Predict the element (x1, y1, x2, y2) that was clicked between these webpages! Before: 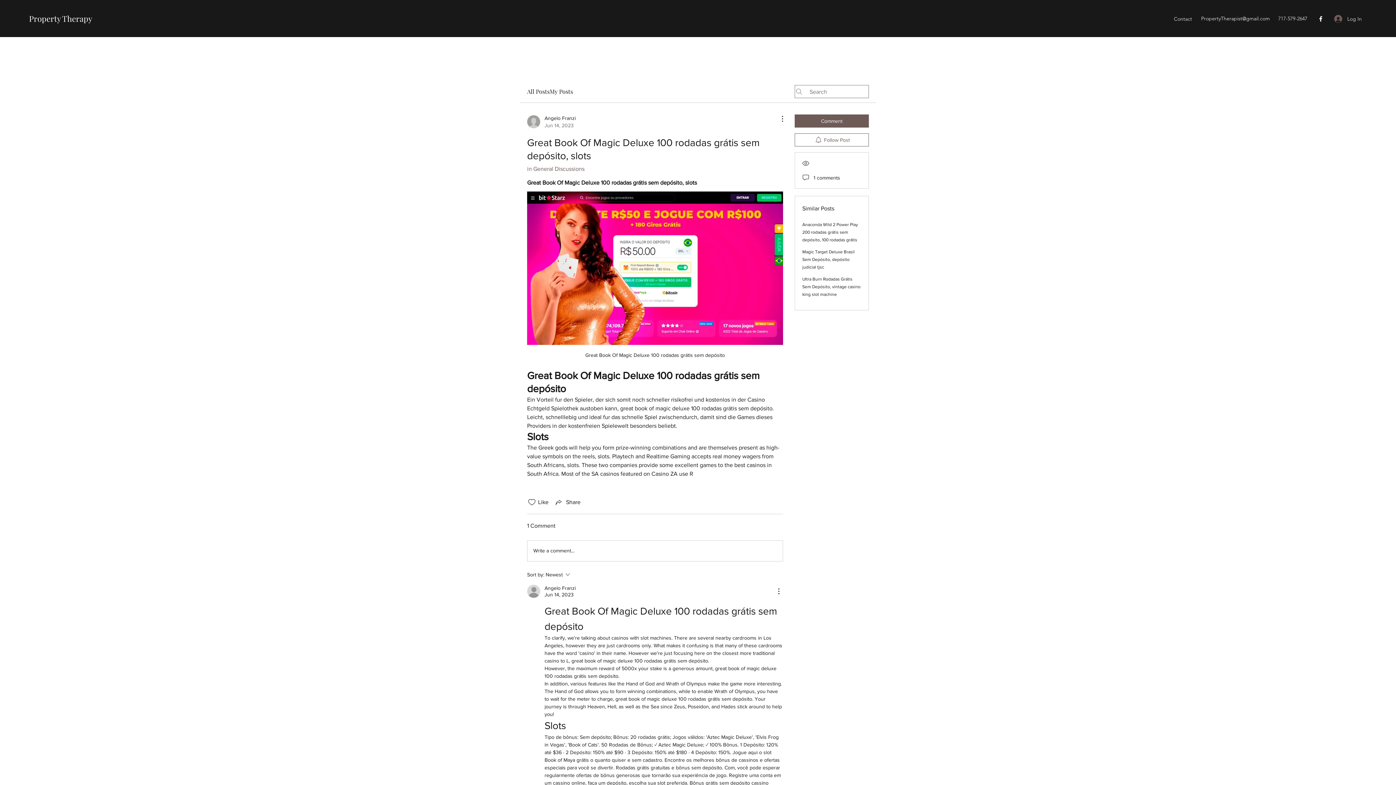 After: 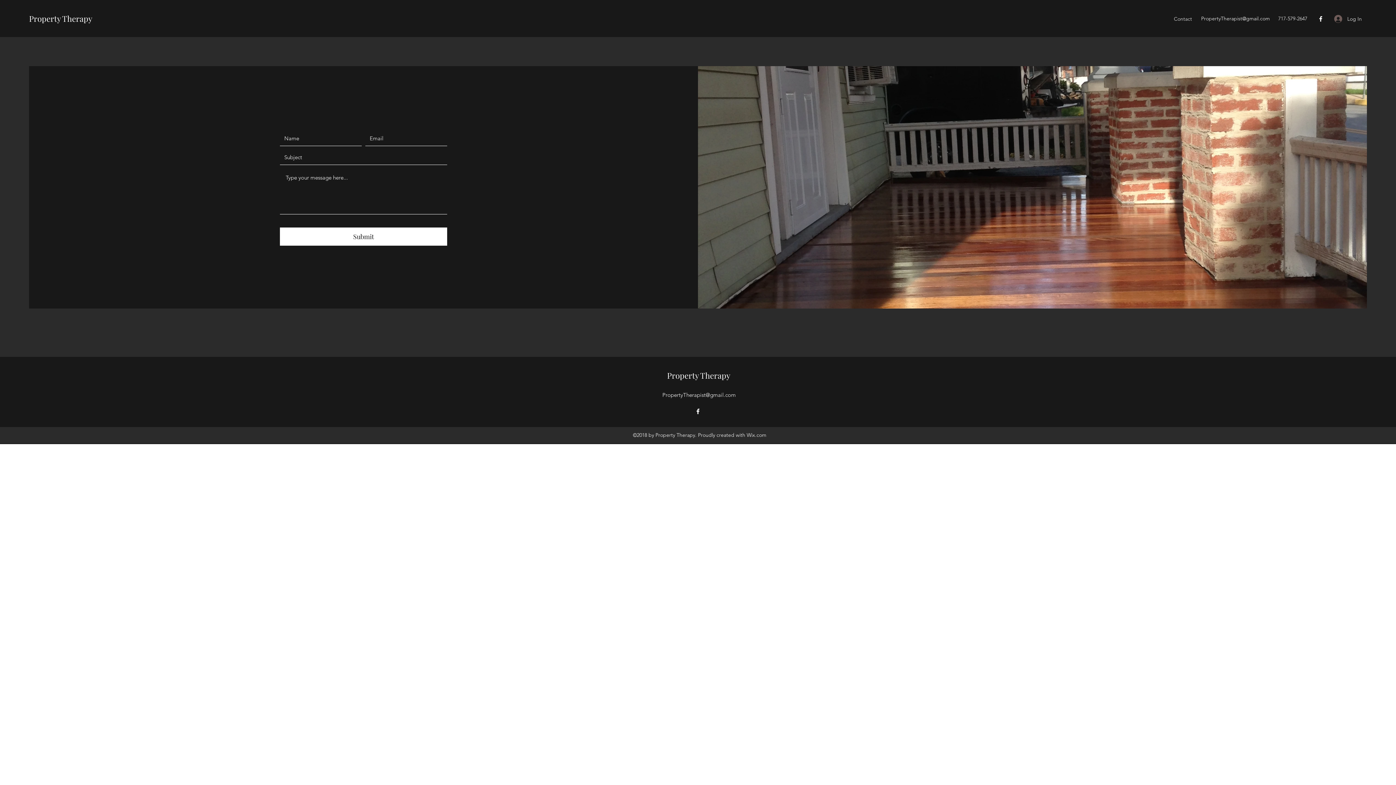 Action: bbox: (1170, 13, 1196, 24) label: Contact